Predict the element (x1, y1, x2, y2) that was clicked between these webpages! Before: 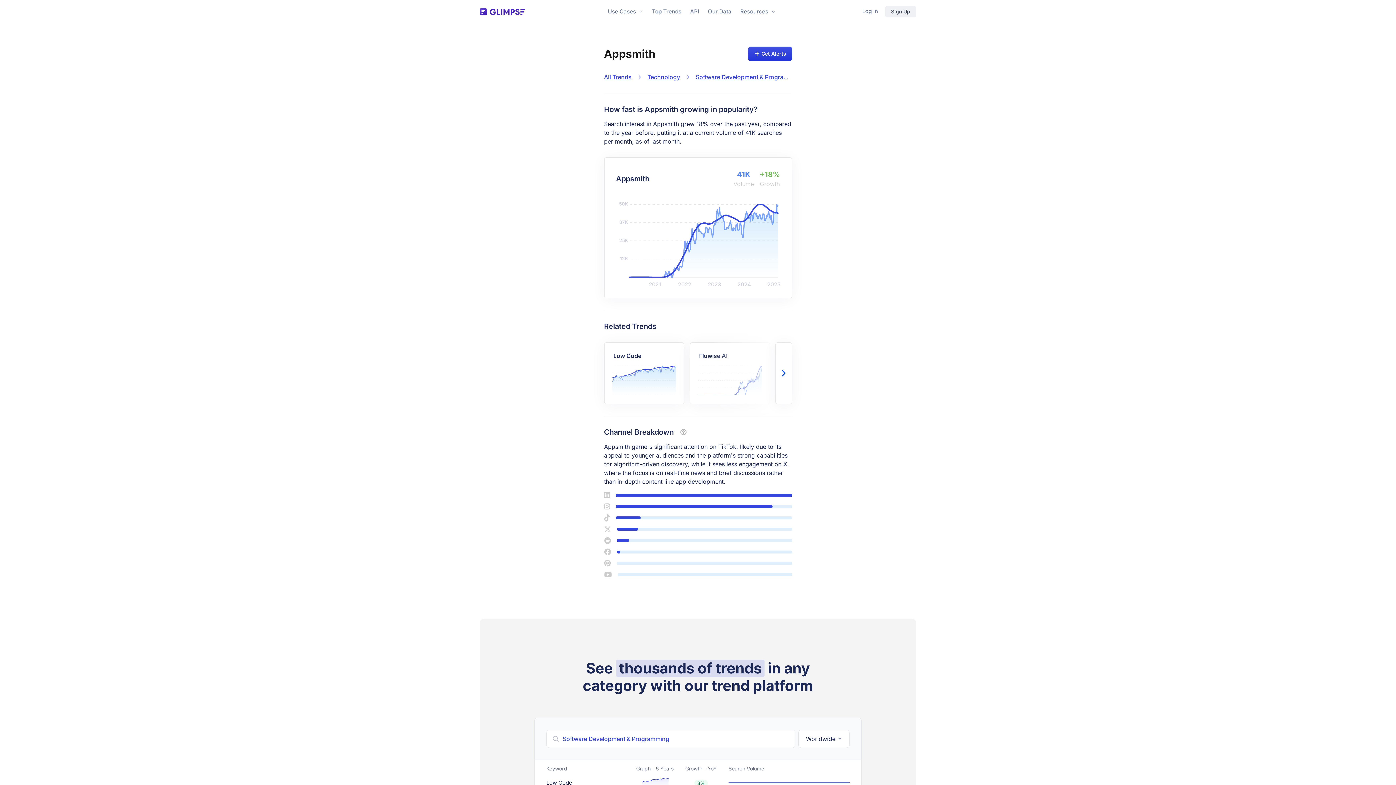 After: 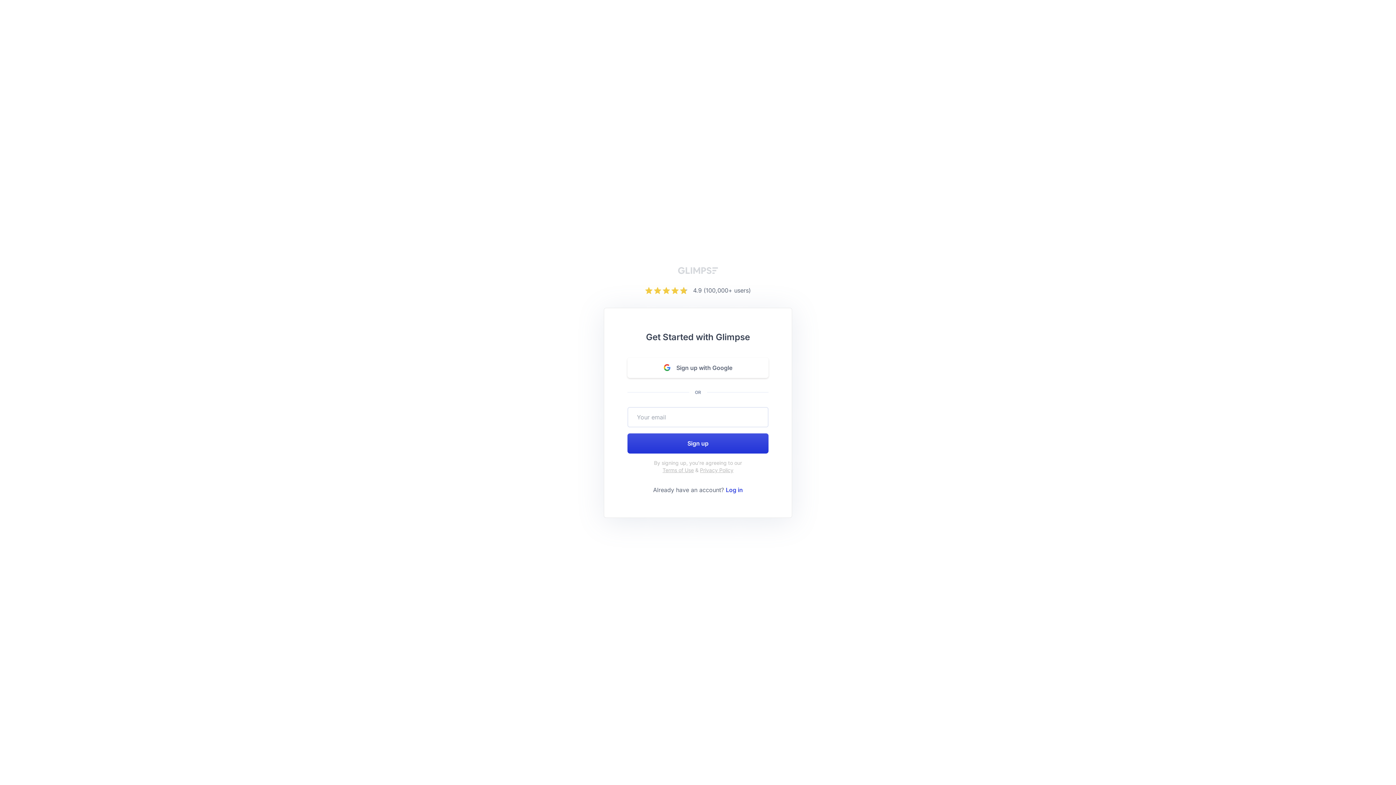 Action: label: Sign Up bbox: (885, 5, 916, 17)